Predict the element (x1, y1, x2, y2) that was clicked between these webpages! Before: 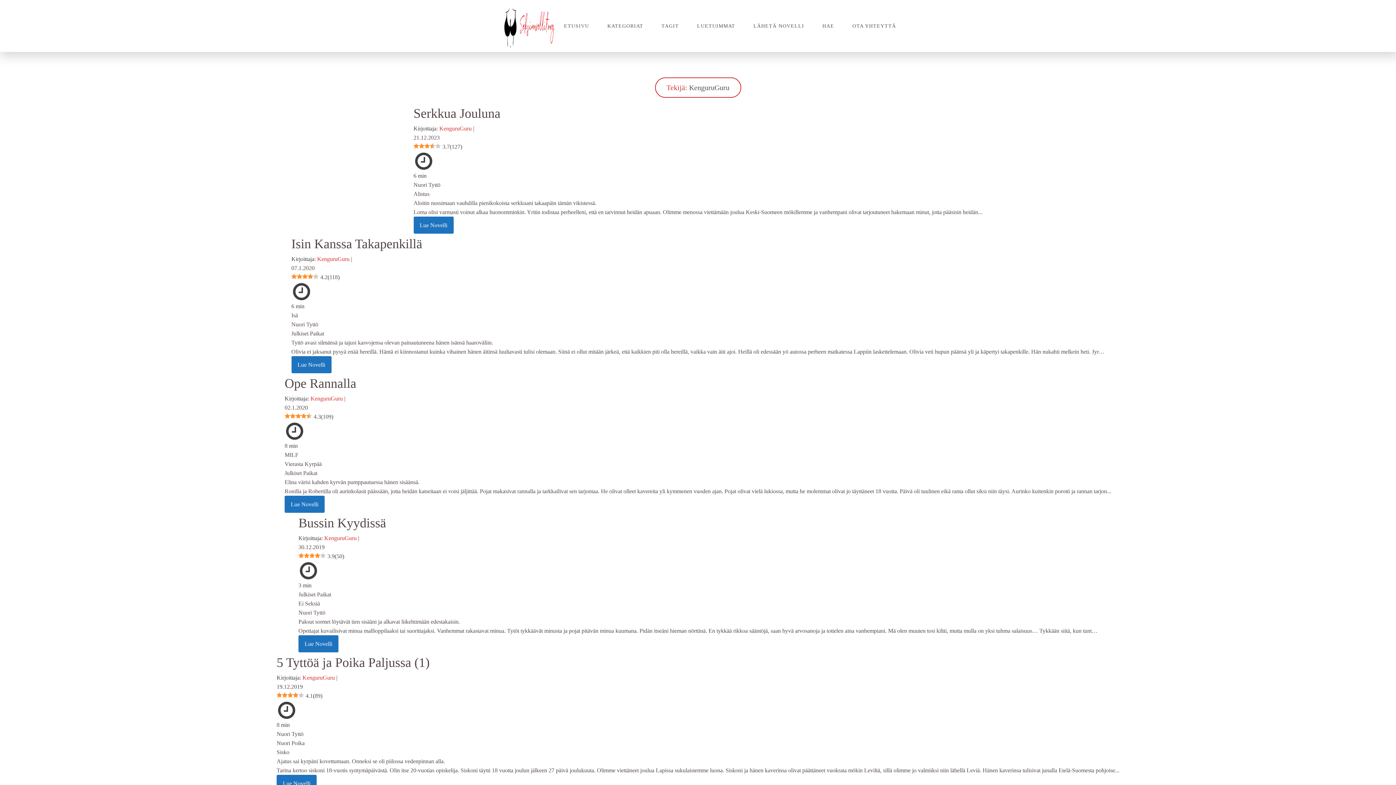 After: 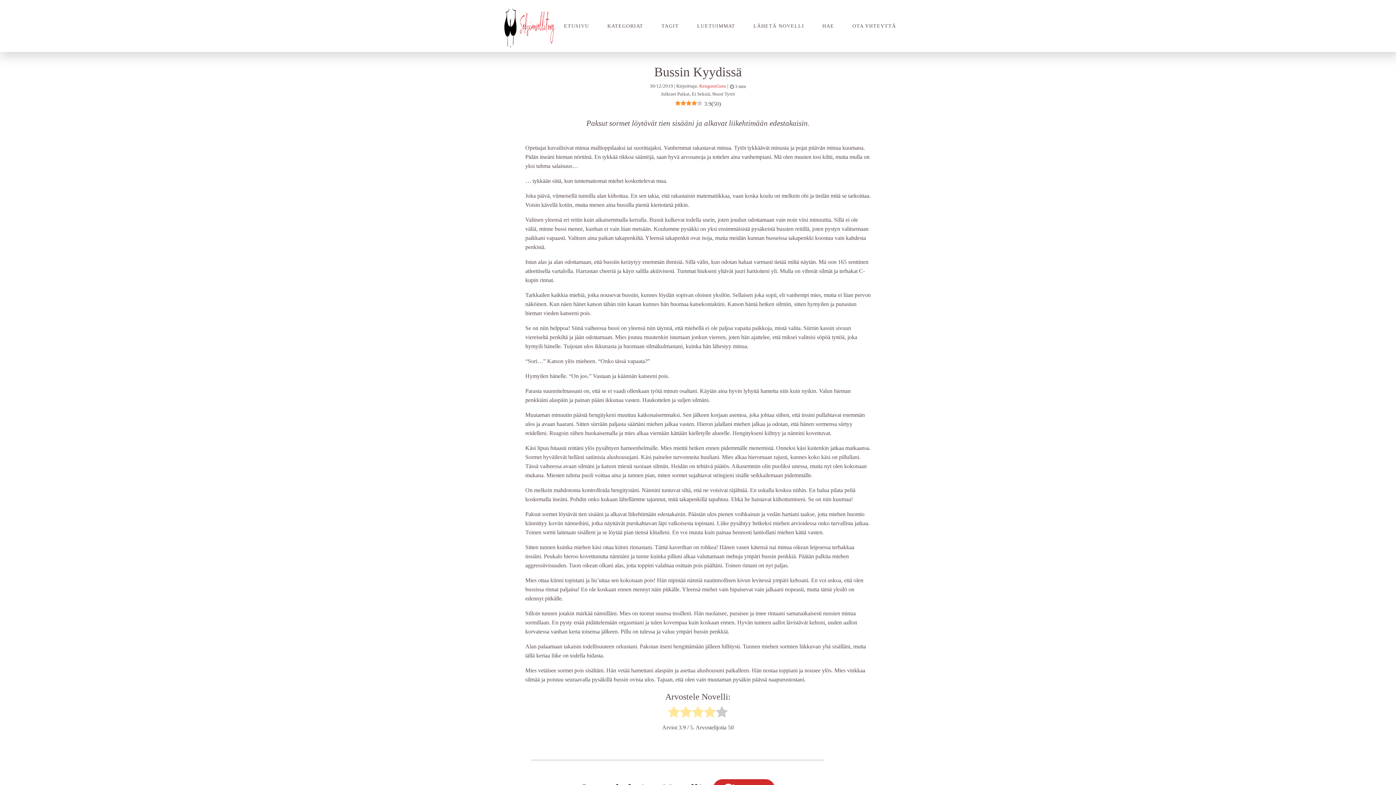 Action: bbox: (298, 513, 386, 533) label: Bussin Kyydissä
